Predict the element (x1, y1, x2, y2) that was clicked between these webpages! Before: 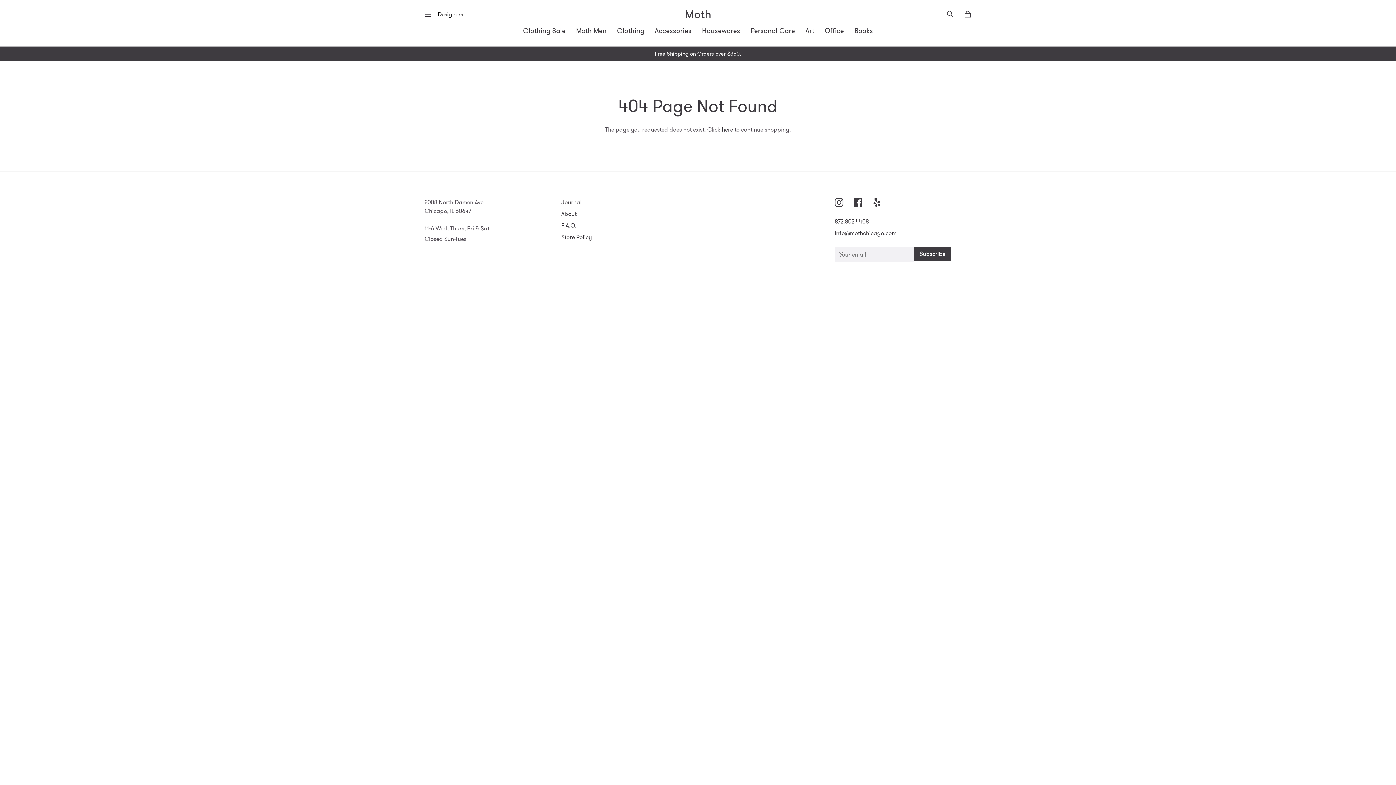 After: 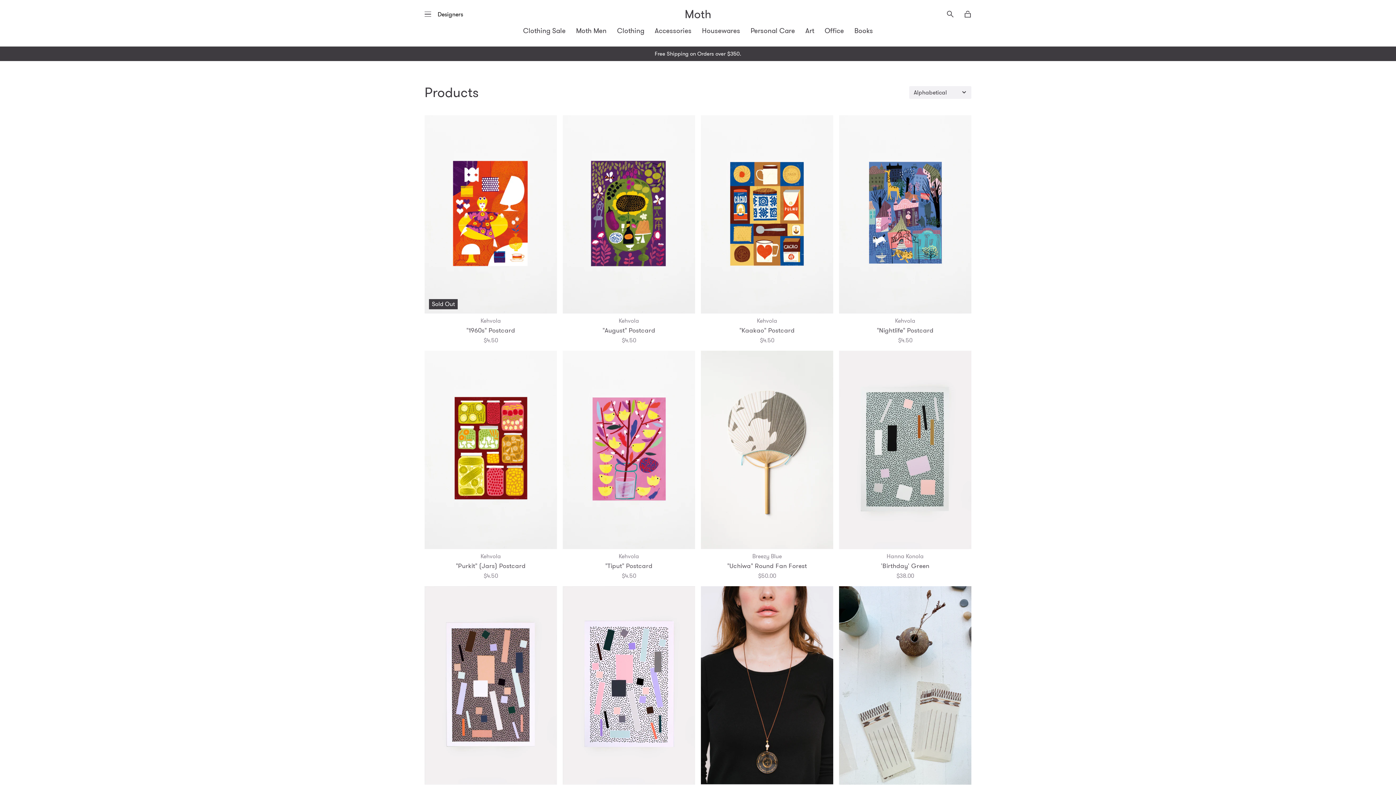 Action: bbox: (722, 125, 733, 133) label: here